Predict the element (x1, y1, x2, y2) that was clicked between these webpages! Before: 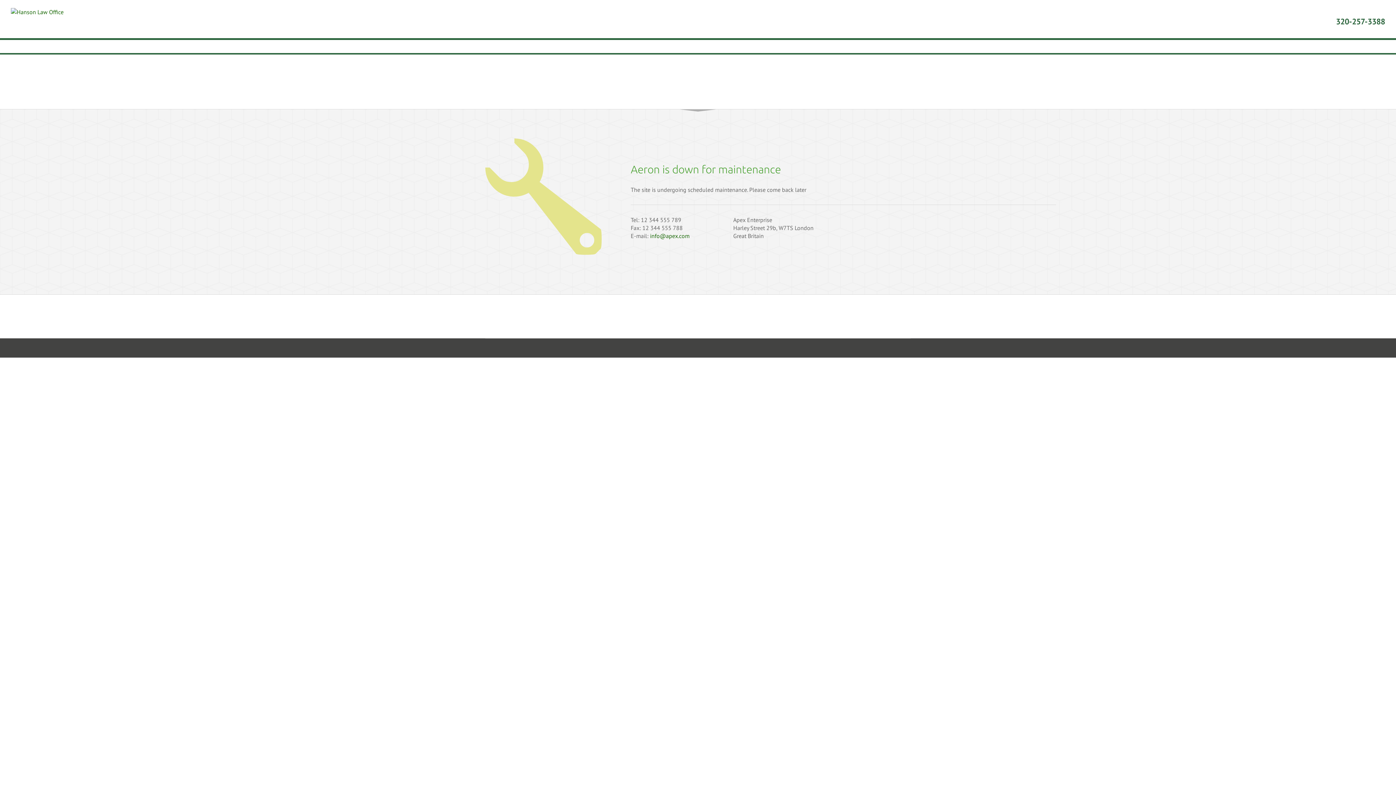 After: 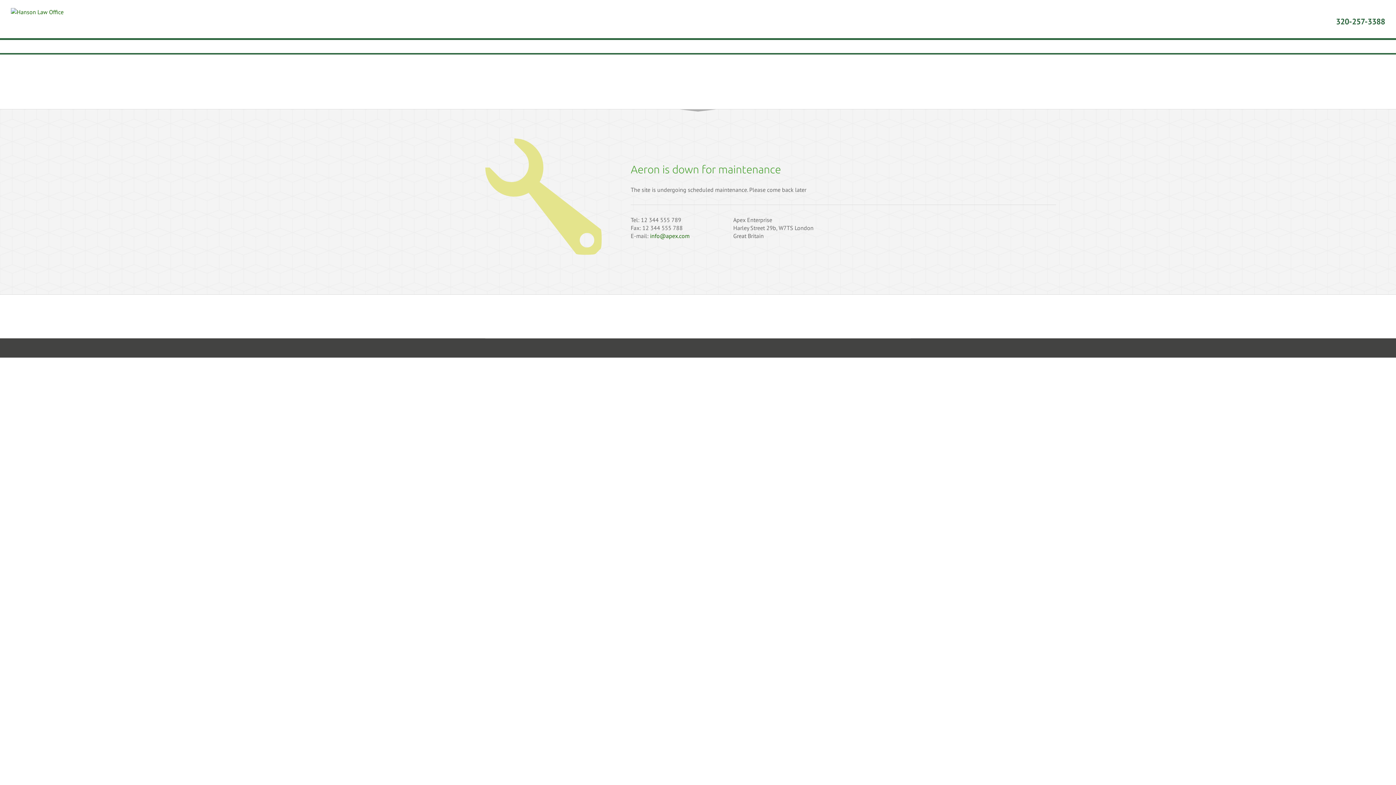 Action: bbox: (650, 232, 689, 239) label: info@apex.com